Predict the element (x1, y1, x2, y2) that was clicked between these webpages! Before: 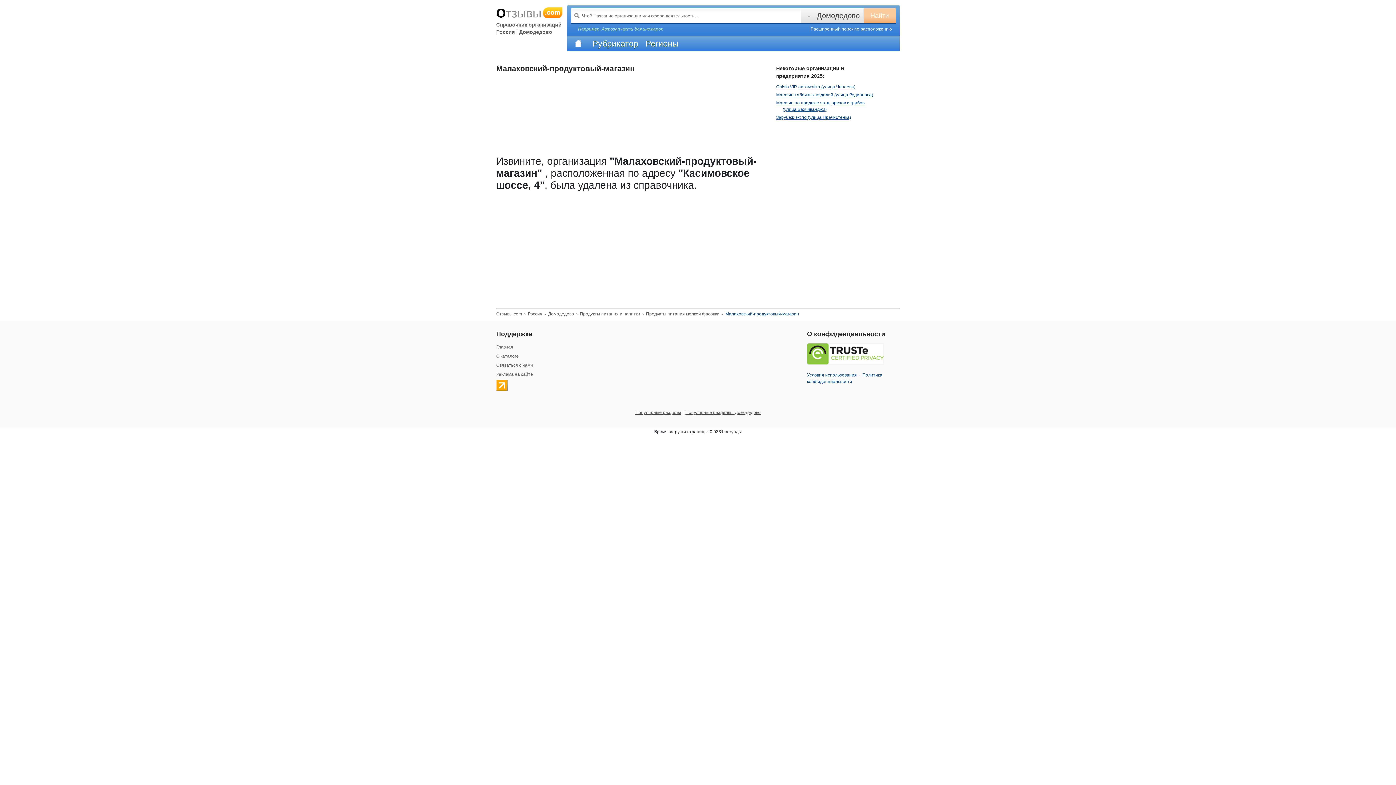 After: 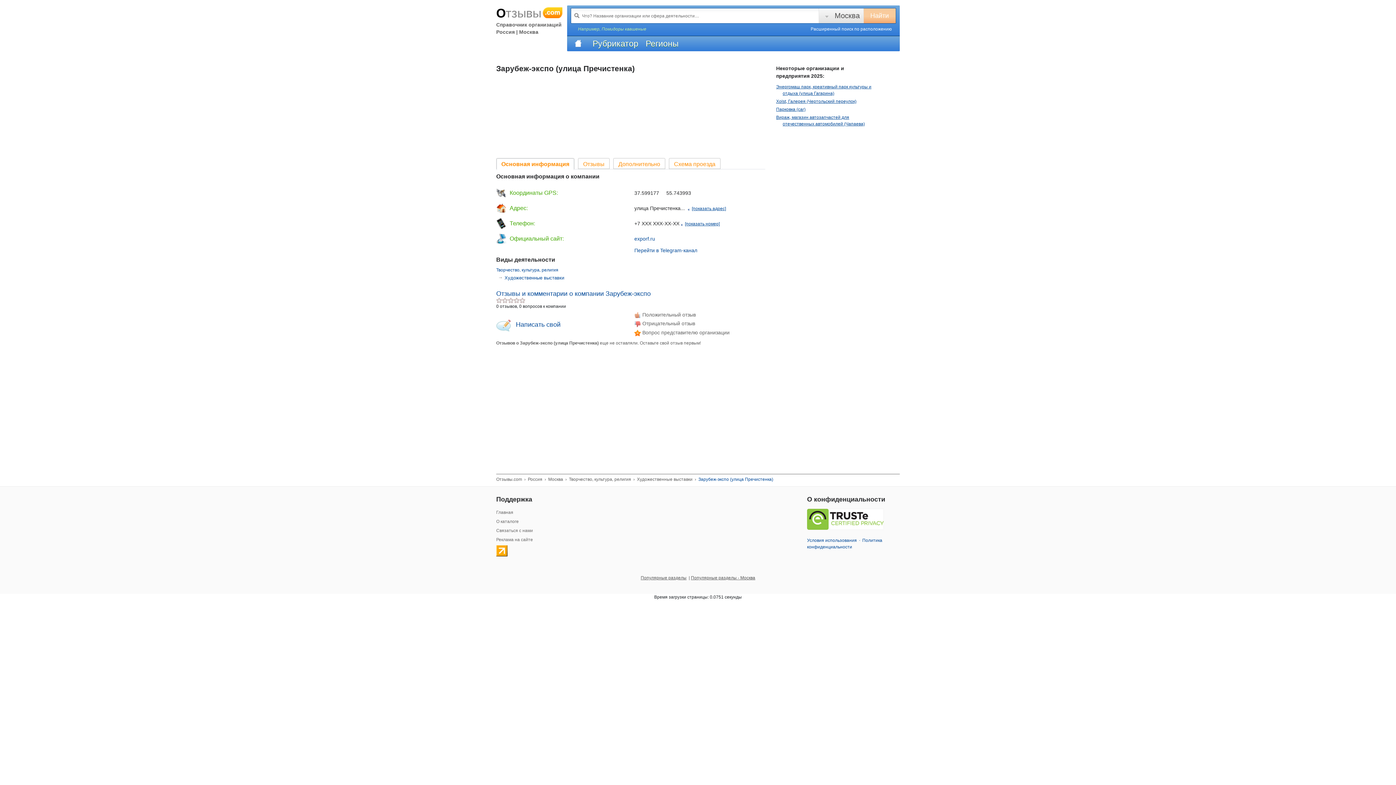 Action: bbox: (776, 114, 878, 120) label: Зарубеж-экспо (улица Пречистенка)